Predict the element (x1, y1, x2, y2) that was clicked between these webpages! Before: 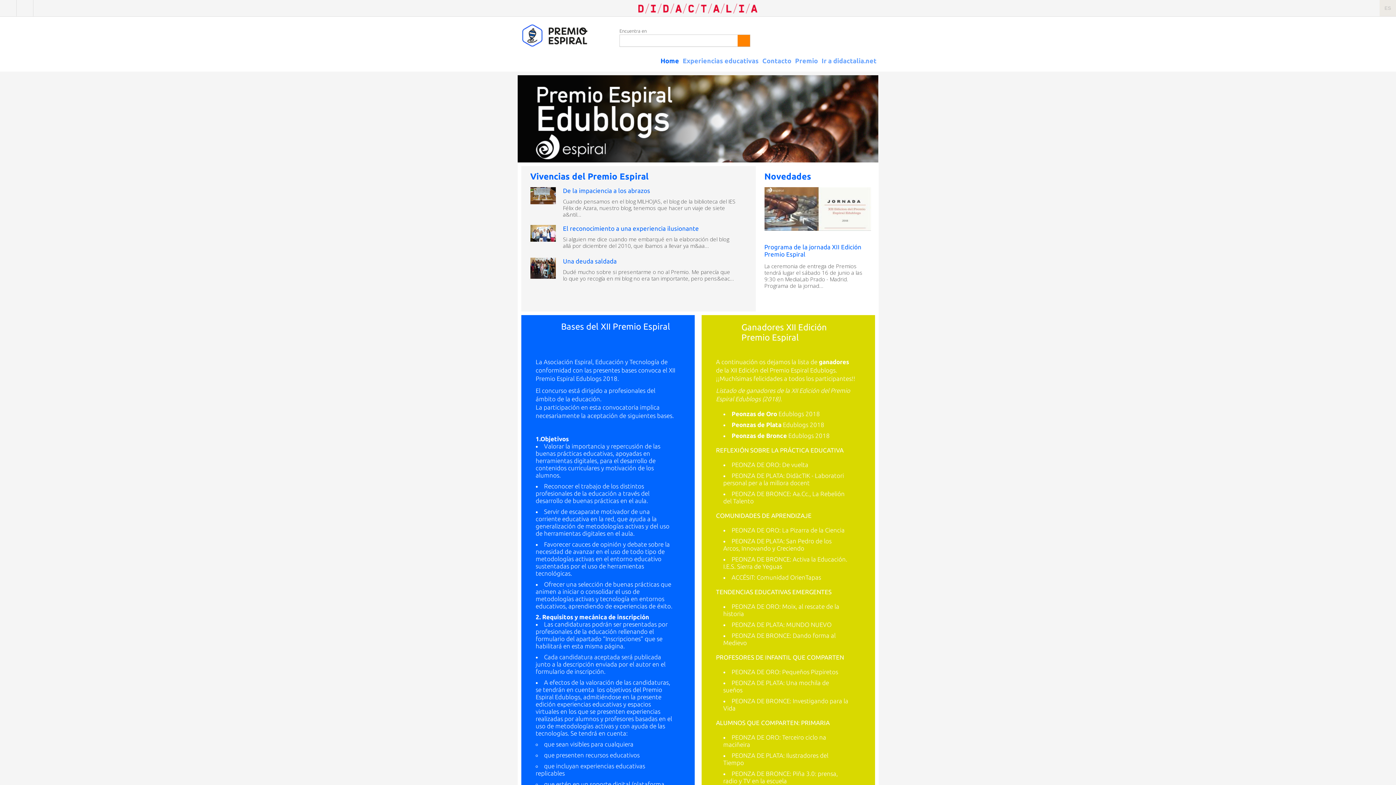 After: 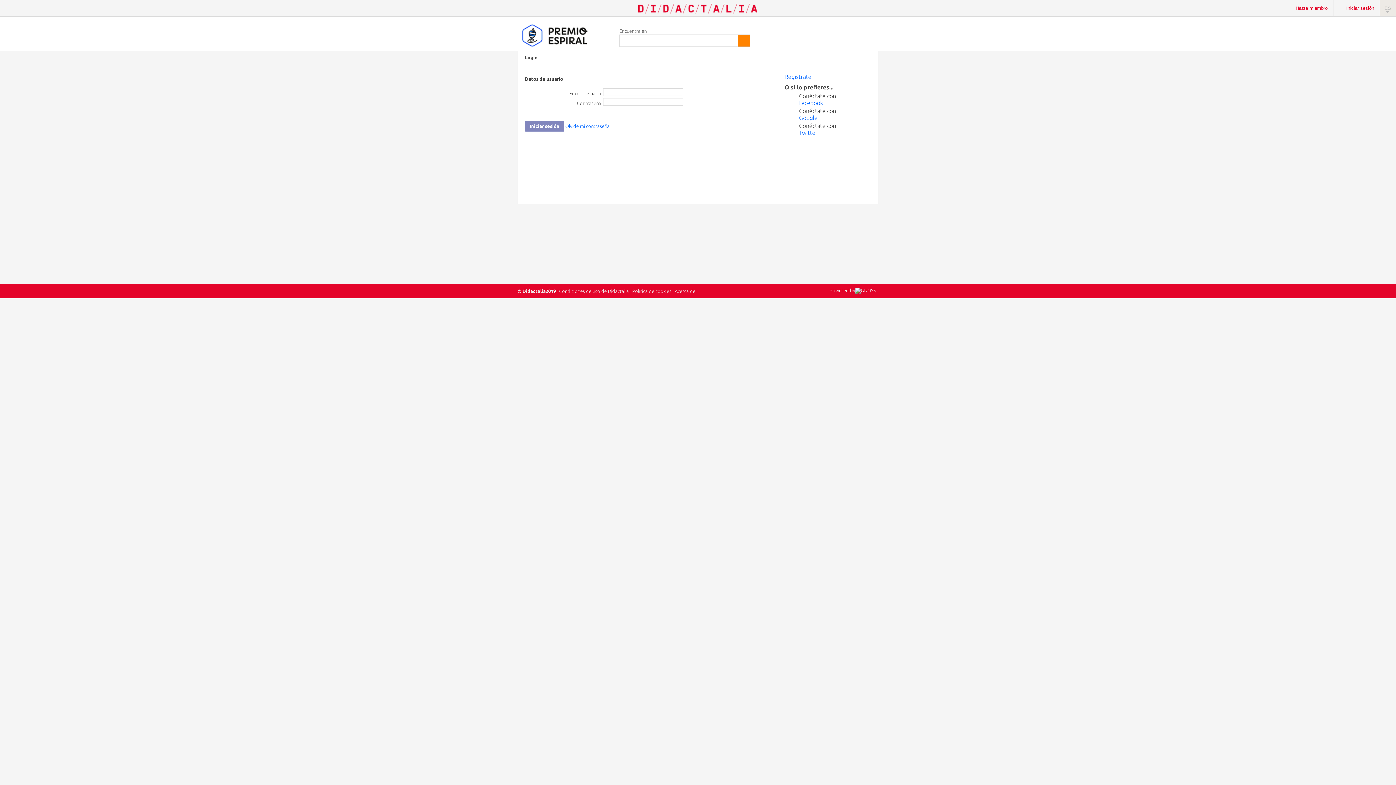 Action: label: Iniciar sesión bbox: (0, 0, 16, 16)